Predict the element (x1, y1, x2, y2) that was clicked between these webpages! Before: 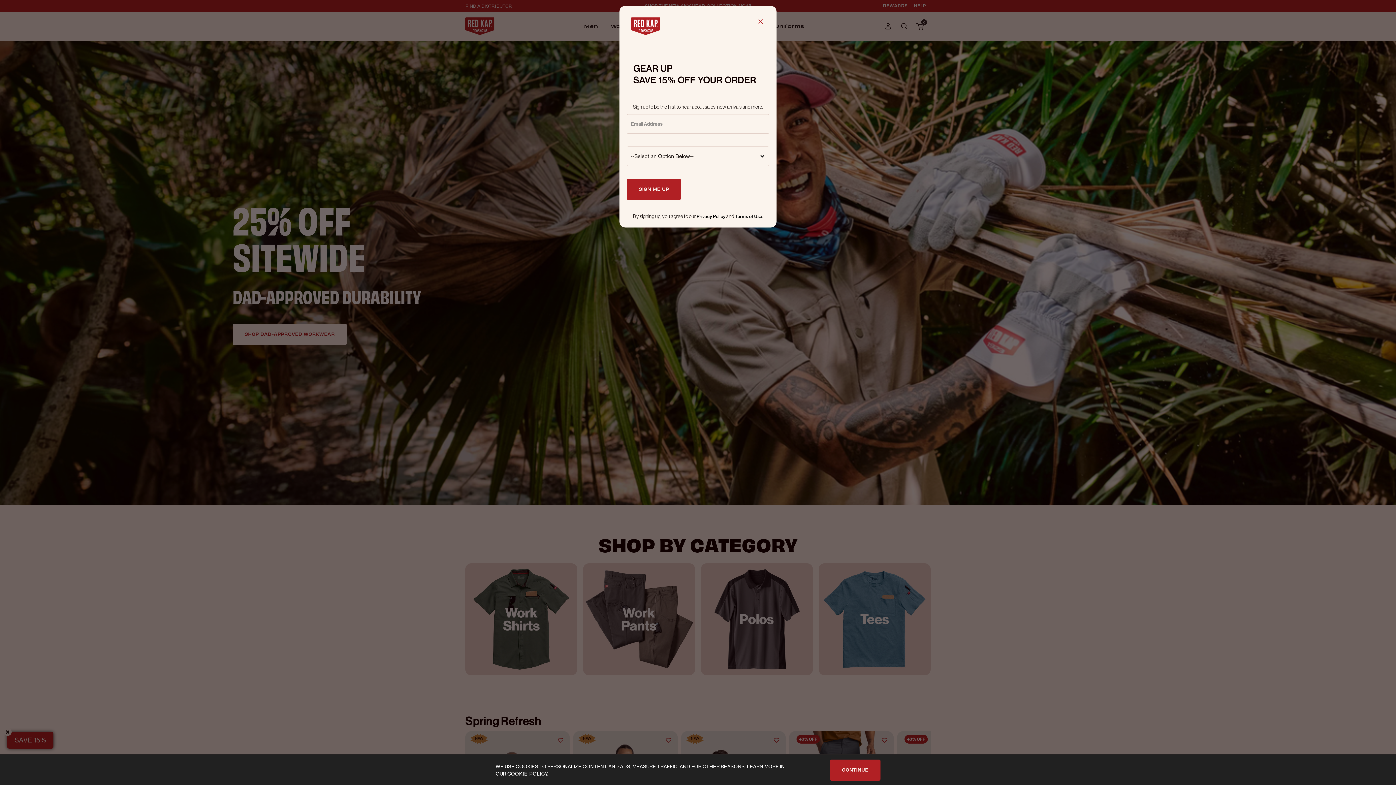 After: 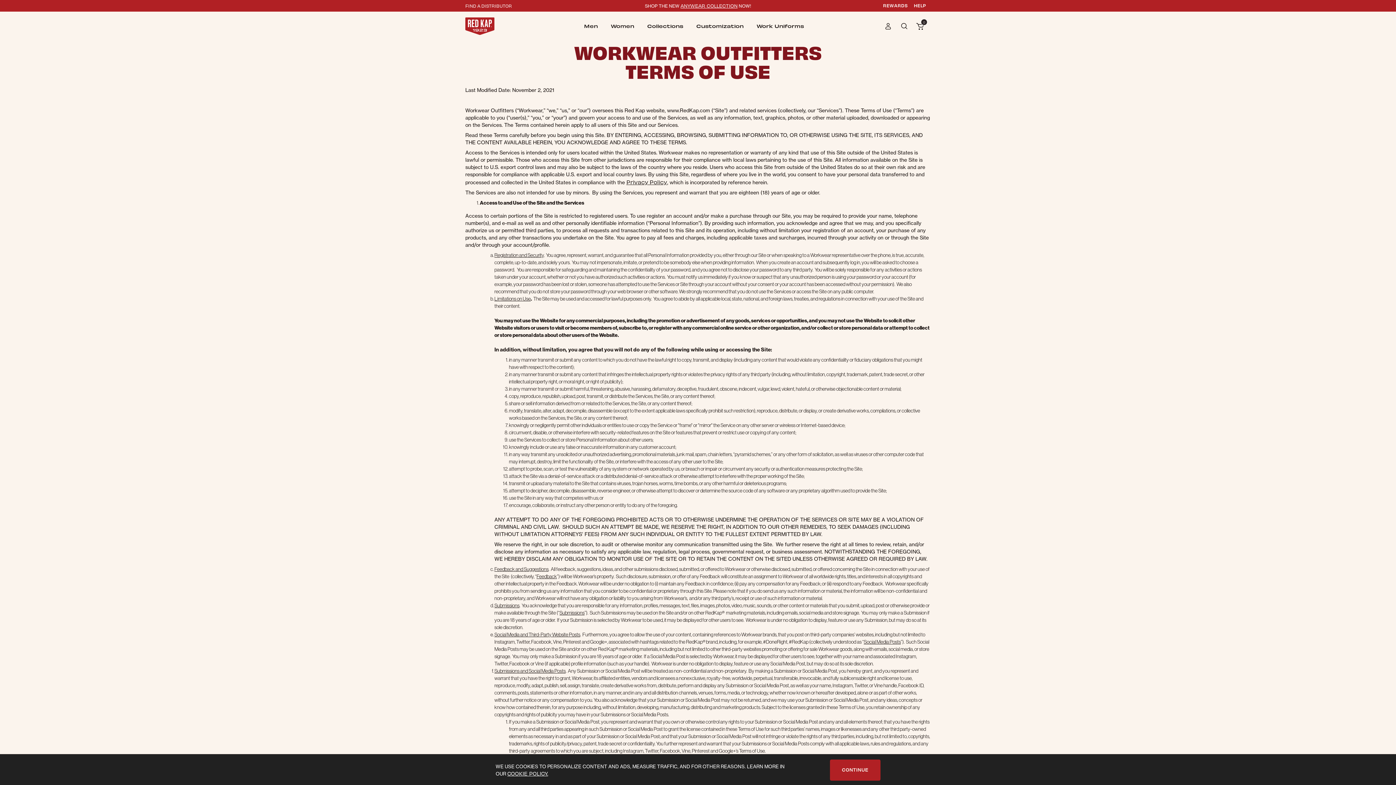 Action: bbox: (696, 213, 725, 219) label: Privacy Policy